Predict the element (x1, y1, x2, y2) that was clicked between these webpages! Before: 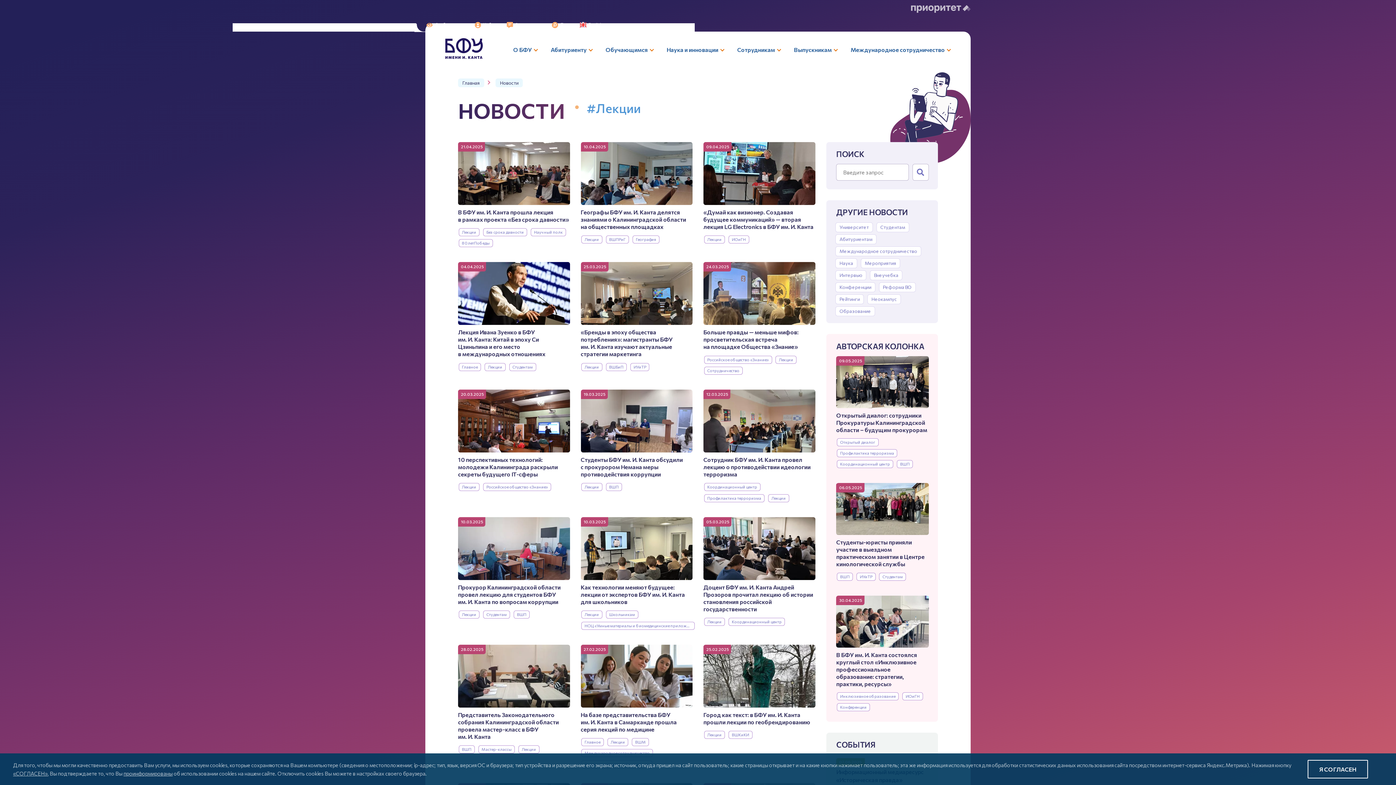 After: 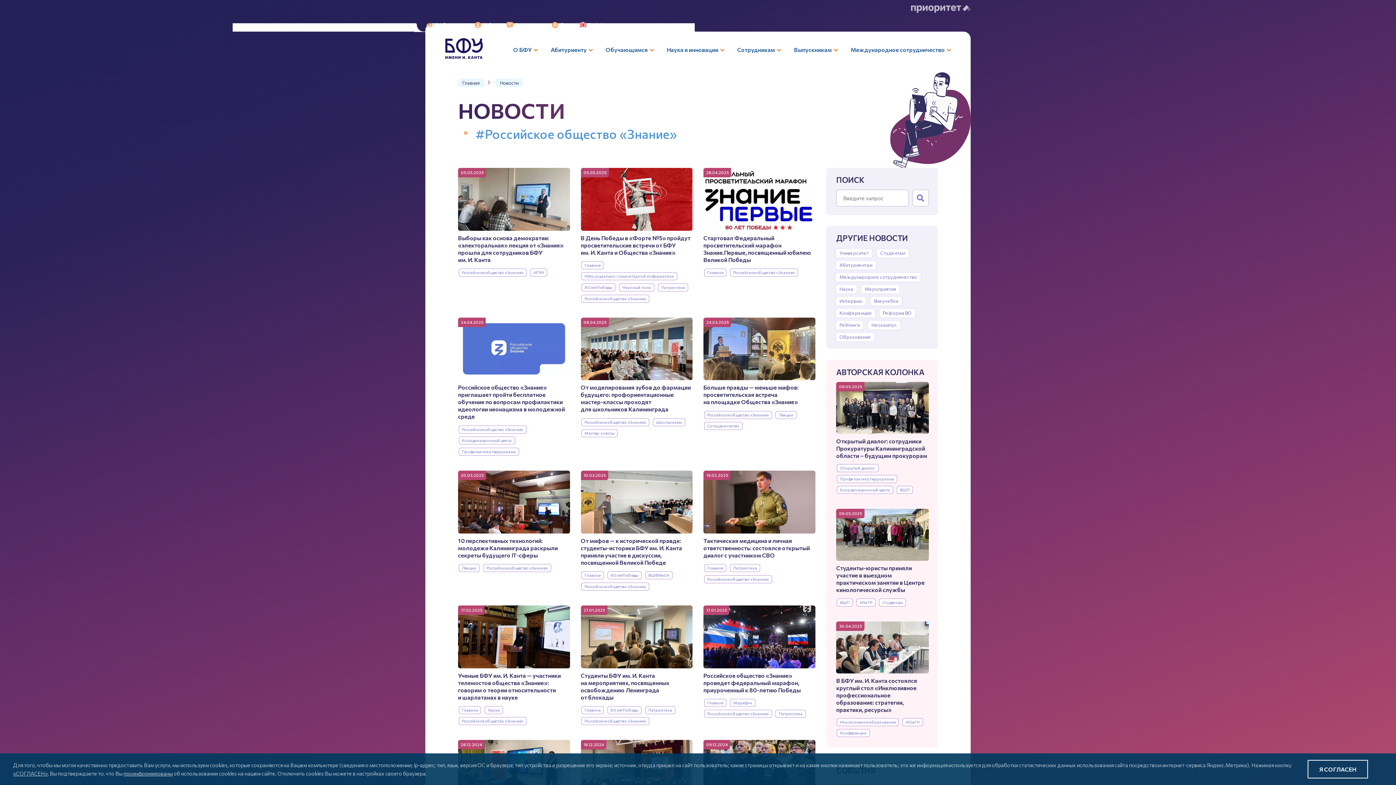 Action: label: Российское общество «Знание» bbox: (704, 355, 772, 363)